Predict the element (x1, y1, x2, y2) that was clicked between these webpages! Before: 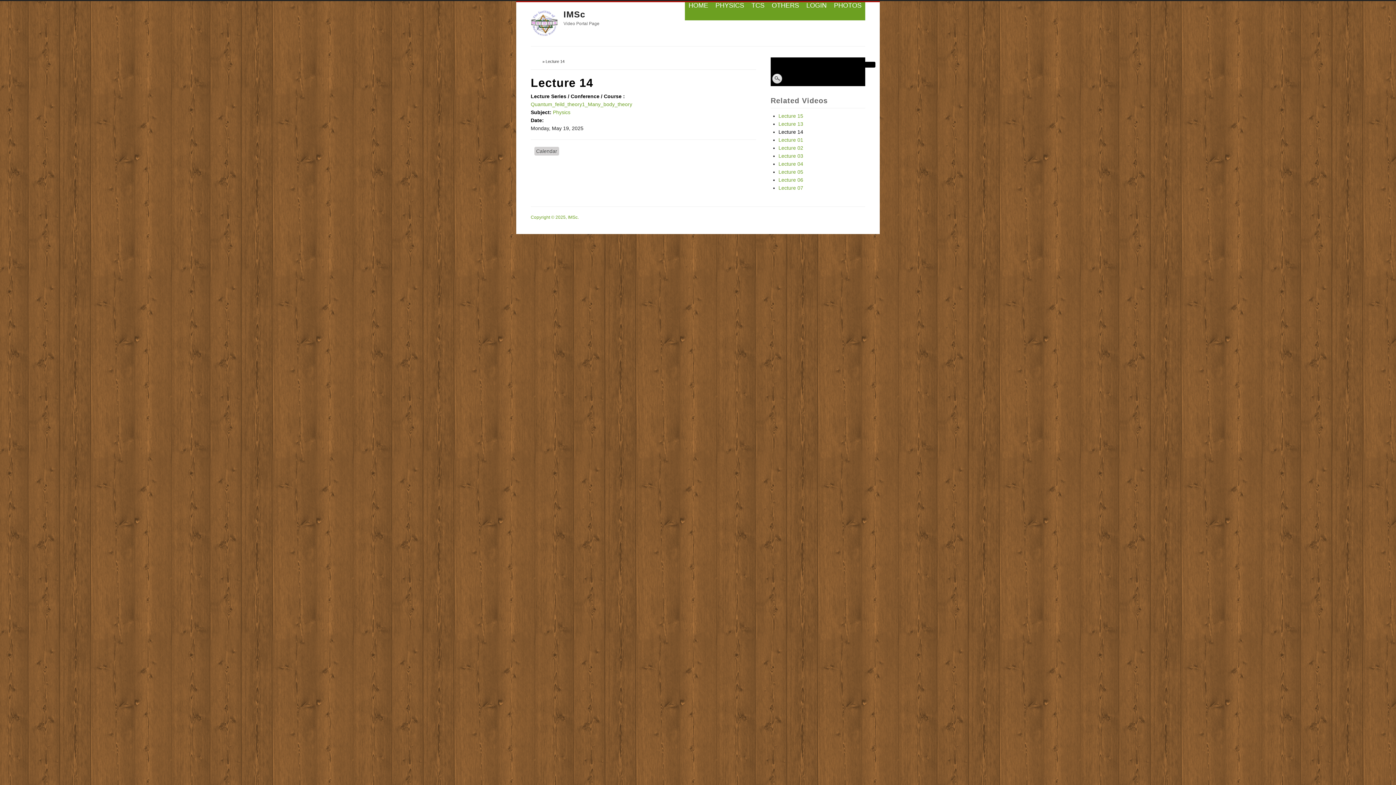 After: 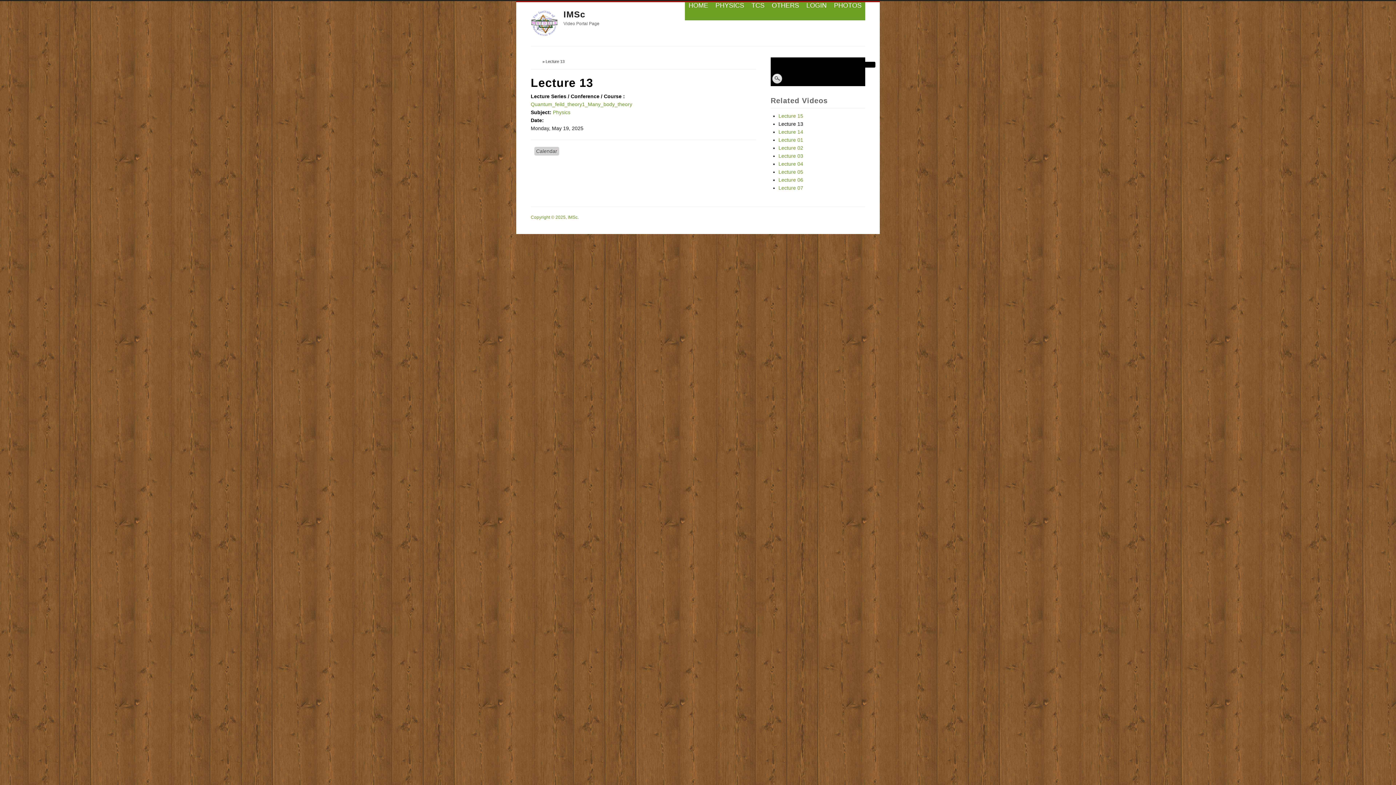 Action: bbox: (778, 121, 803, 126) label: Lecture 13